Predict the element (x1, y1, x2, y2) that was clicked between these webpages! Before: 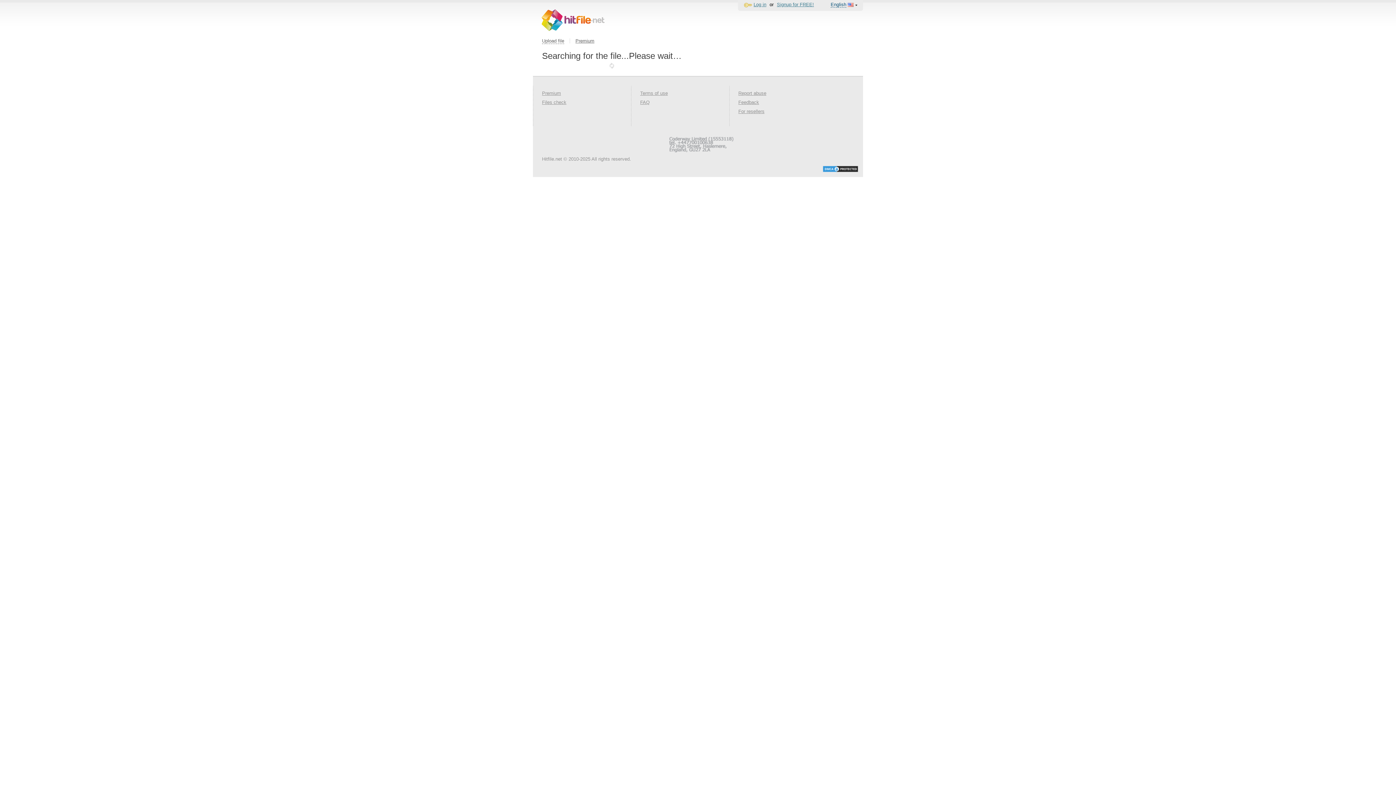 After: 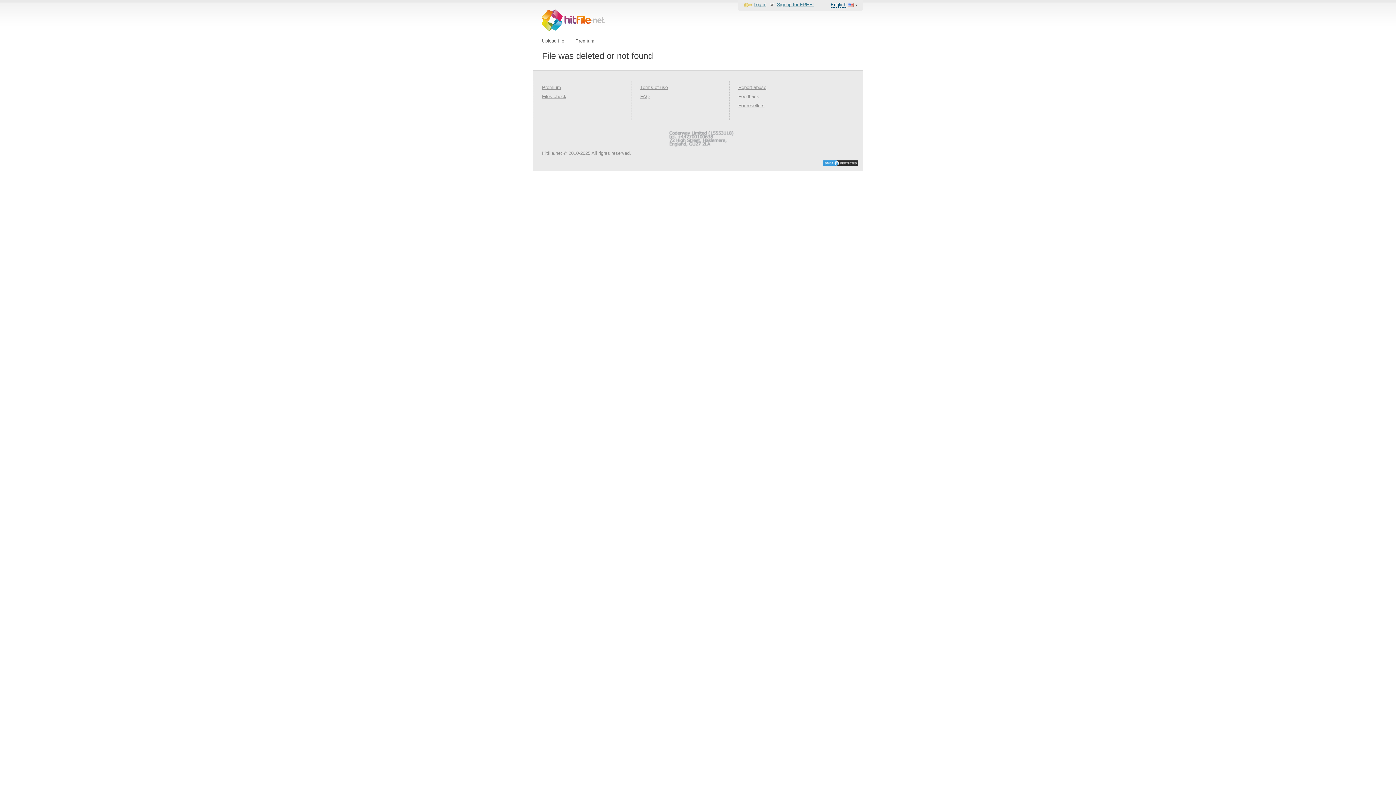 Action: label: Feedback bbox: (738, 99, 759, 105)